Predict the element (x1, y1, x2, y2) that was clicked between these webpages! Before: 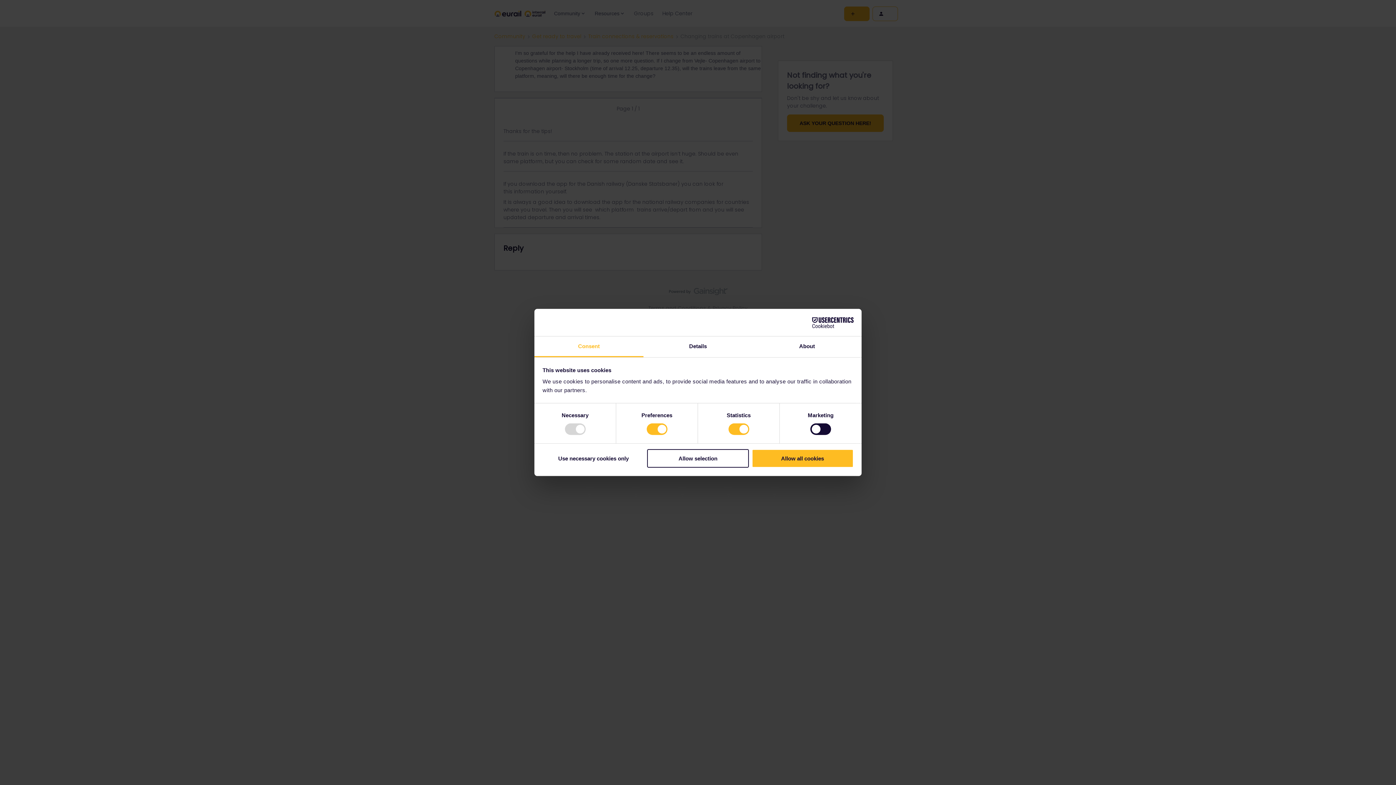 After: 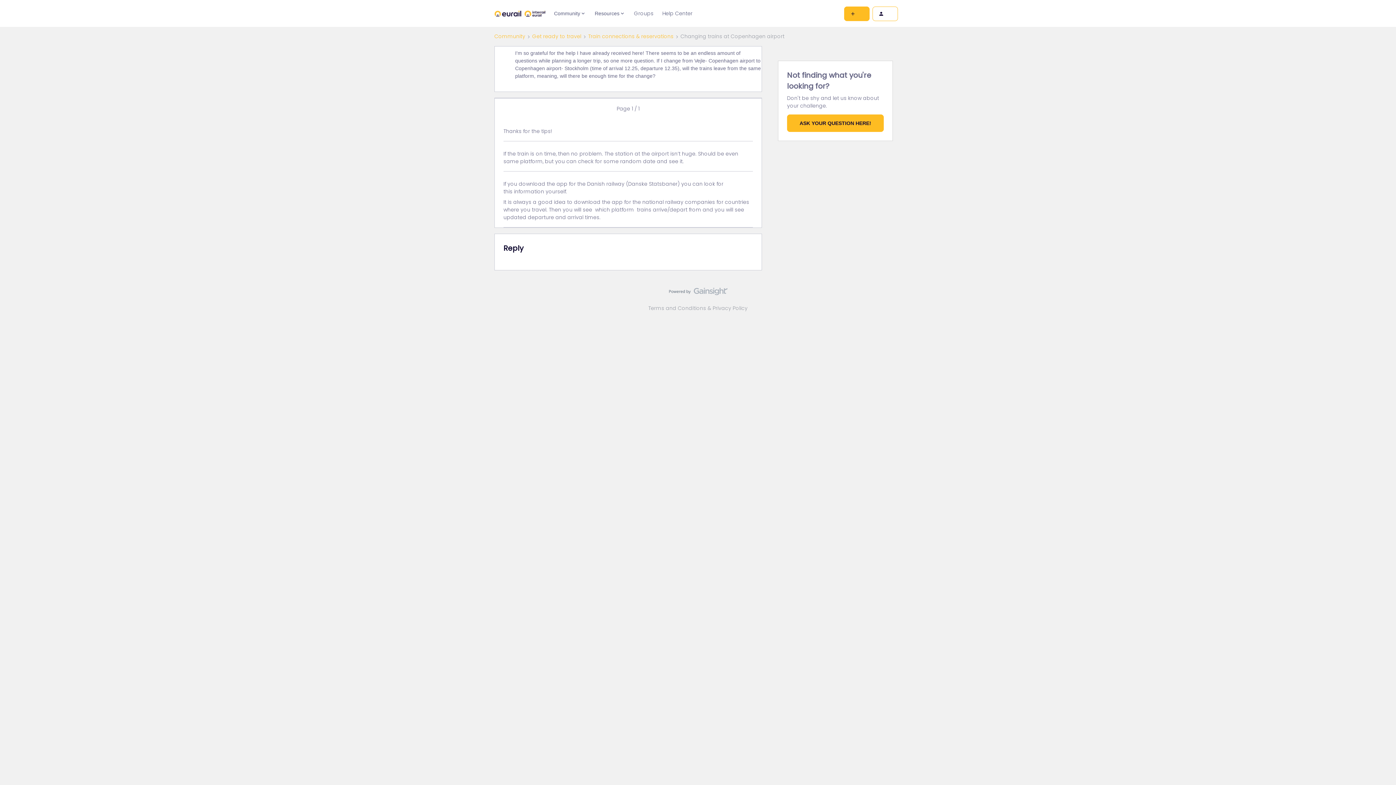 Action: bbox: (647, 449, 749, 467) label: Allow selection